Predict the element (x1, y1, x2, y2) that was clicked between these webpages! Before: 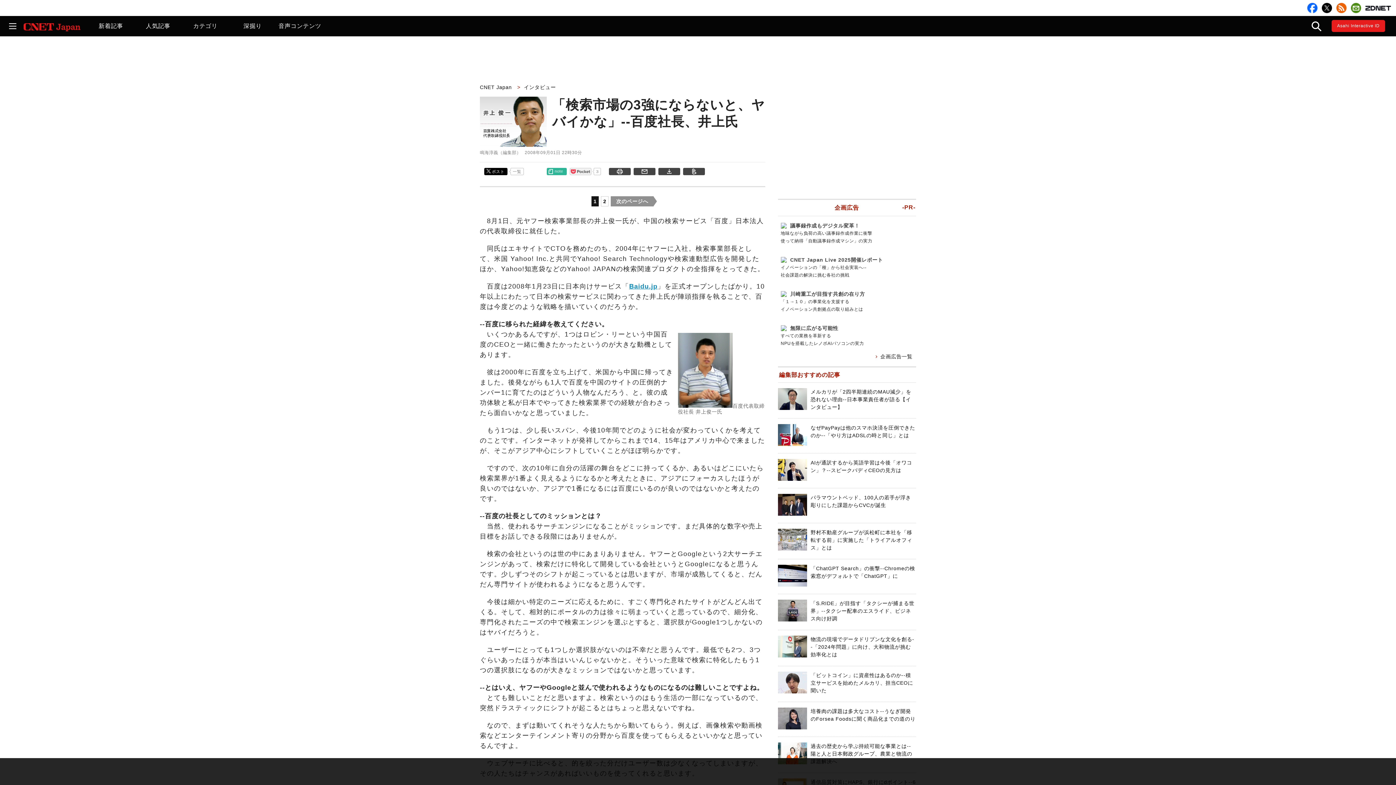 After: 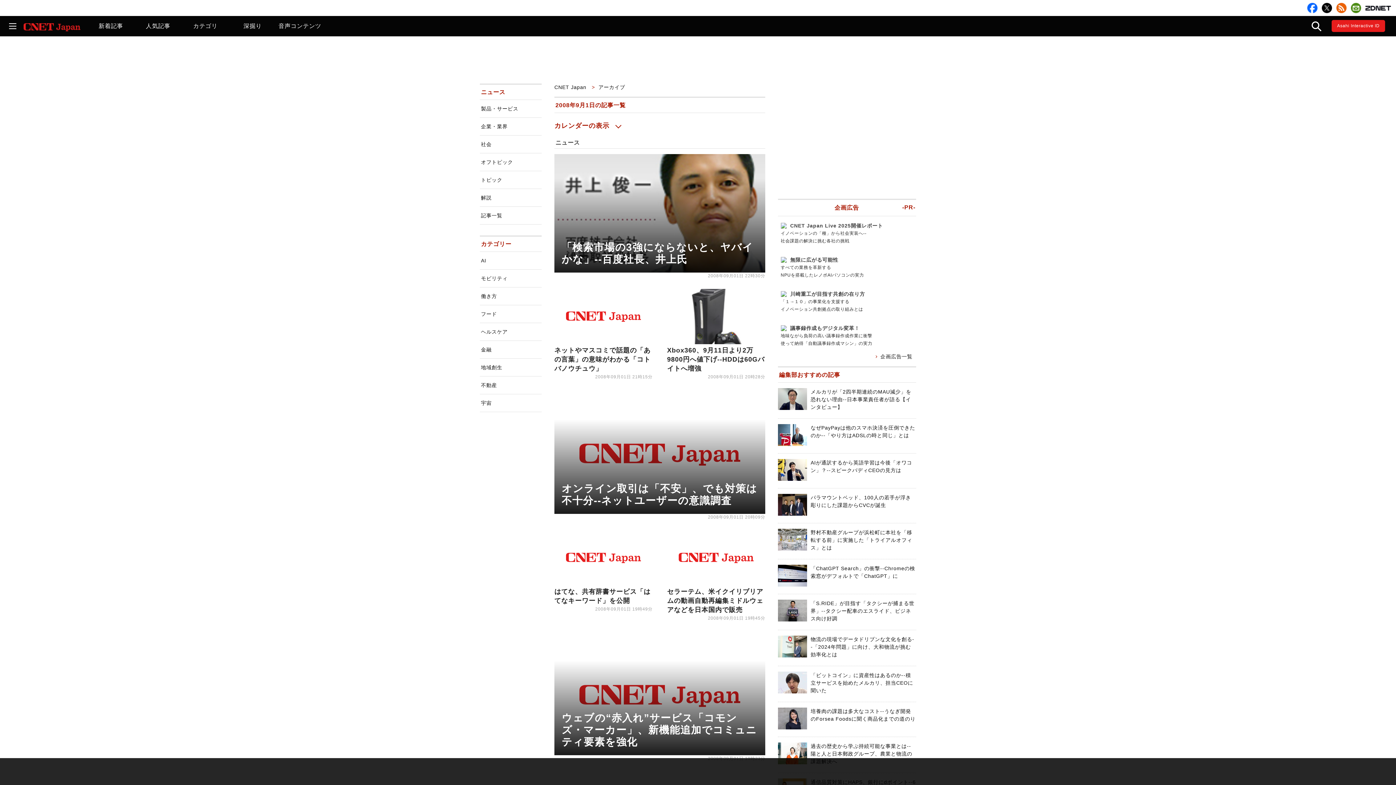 Action: label: 2008年09月01日 22時30分 bbox: (524, 150, 582, 155)